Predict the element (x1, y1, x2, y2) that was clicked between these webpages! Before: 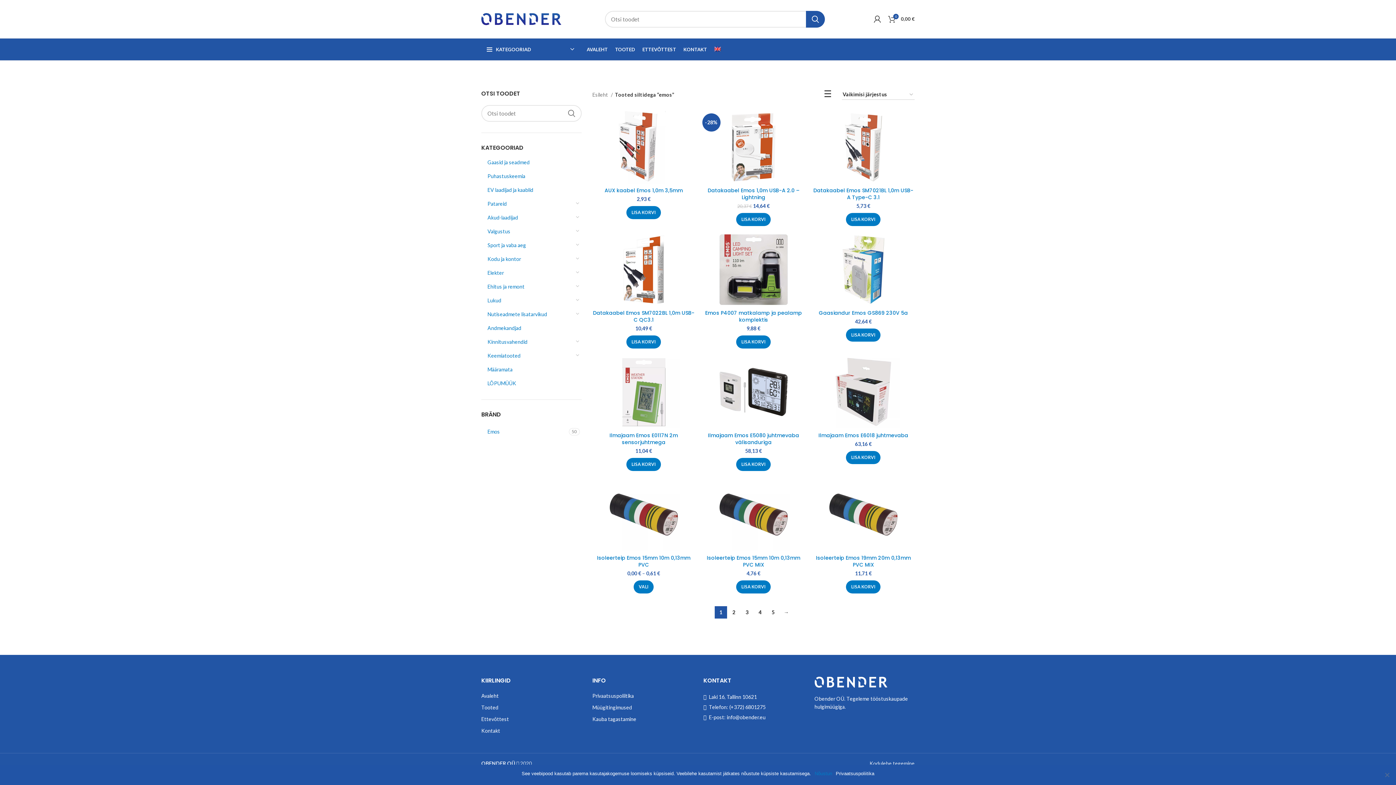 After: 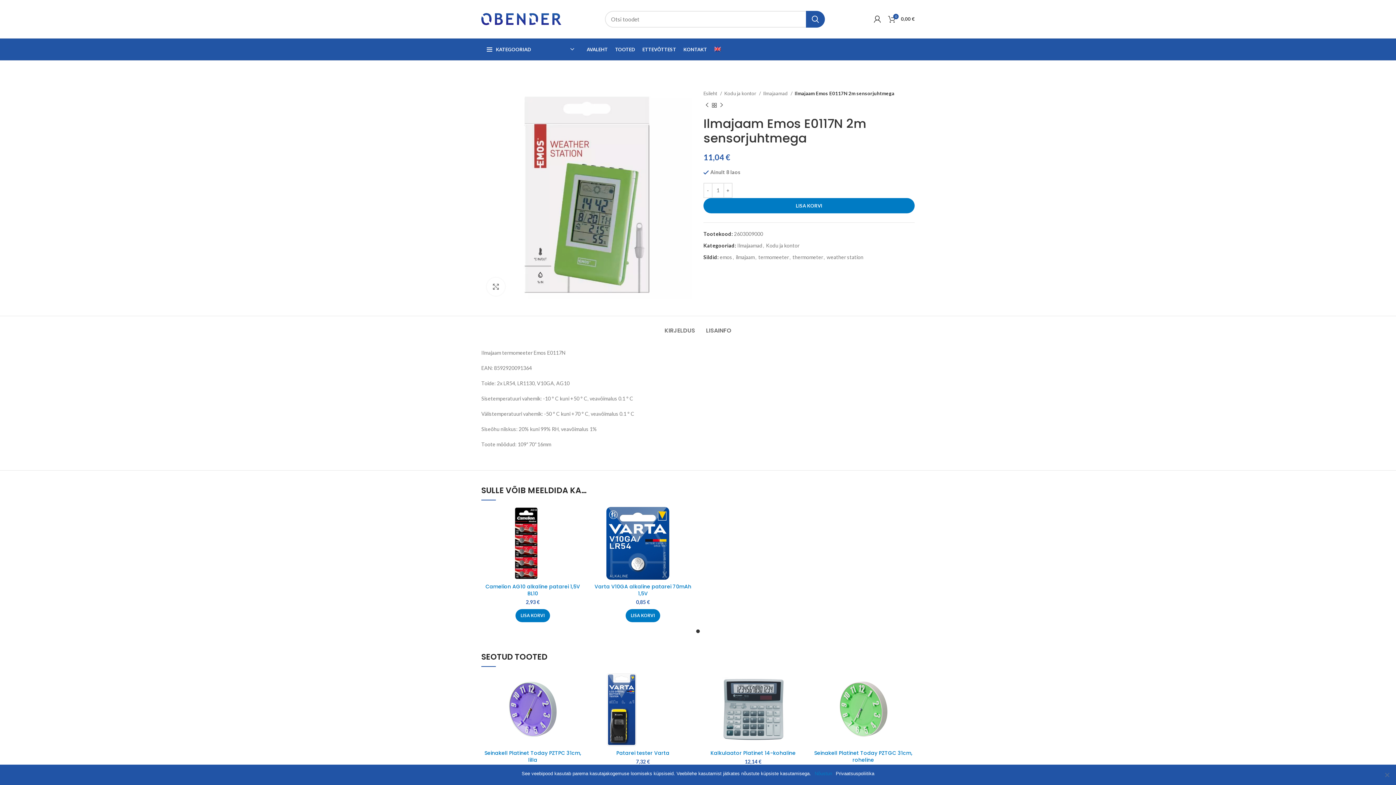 Action: bbox: (609, 432, 678, 446) label: Ilmajaam Emos E0117N 2m sensorjuhtmega